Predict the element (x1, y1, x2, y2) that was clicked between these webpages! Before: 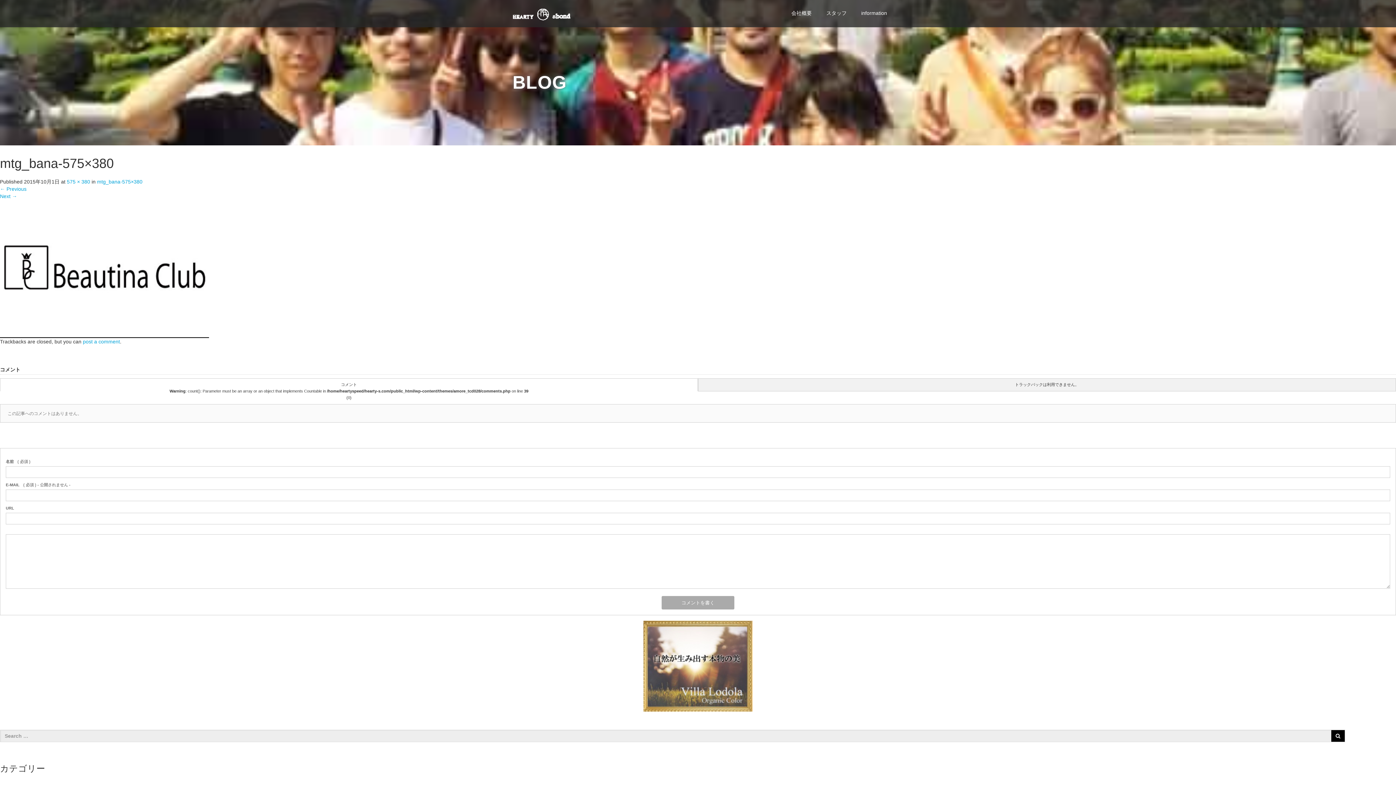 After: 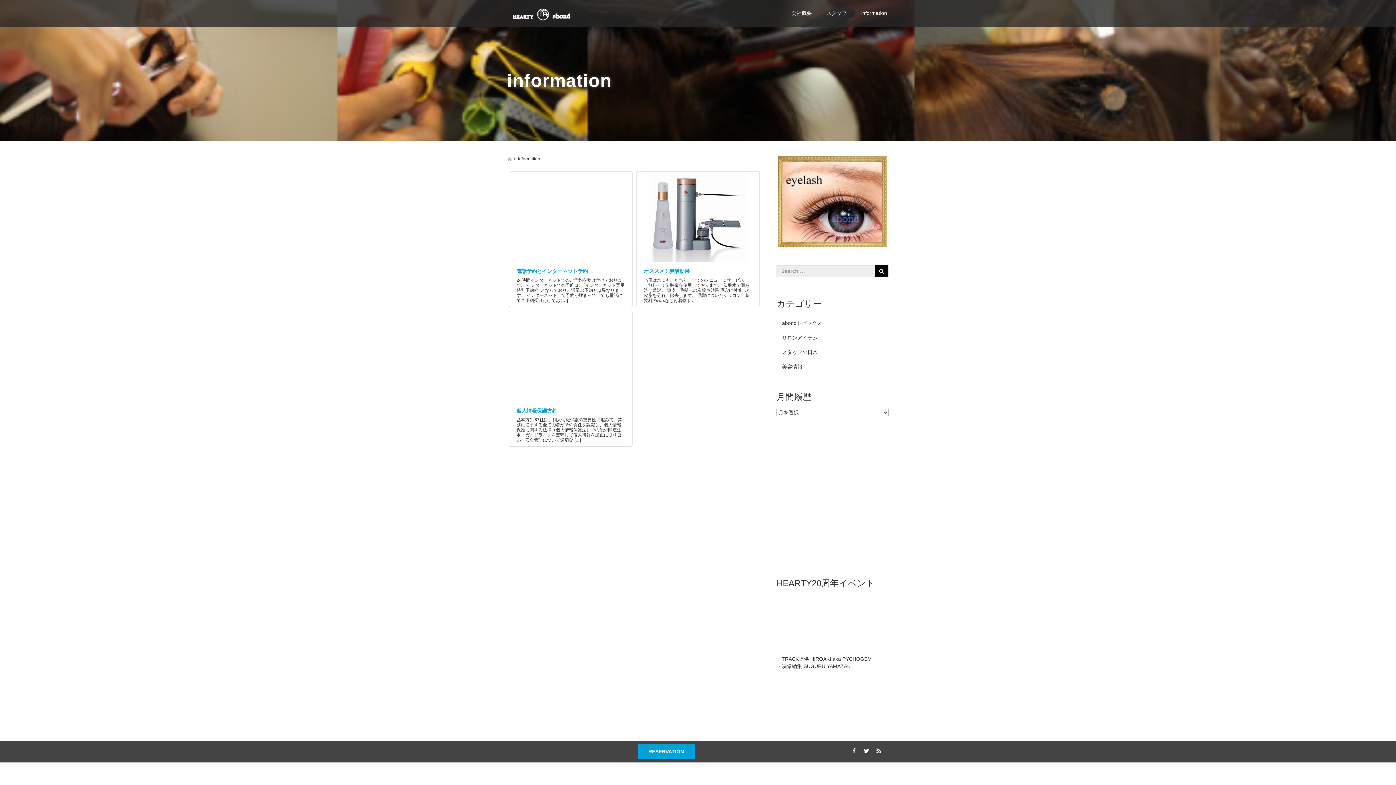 Action: label: information bbox: (854, 4, 894, 27)